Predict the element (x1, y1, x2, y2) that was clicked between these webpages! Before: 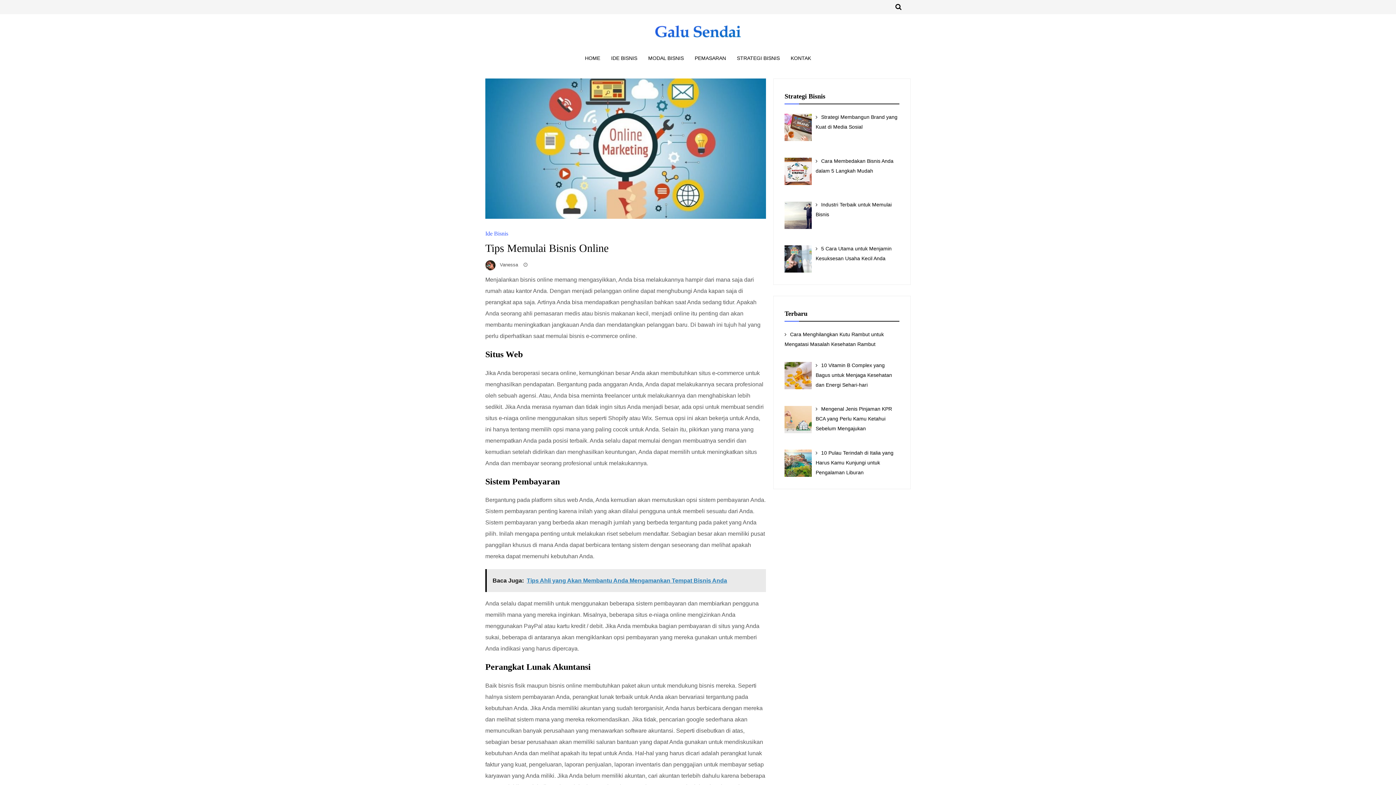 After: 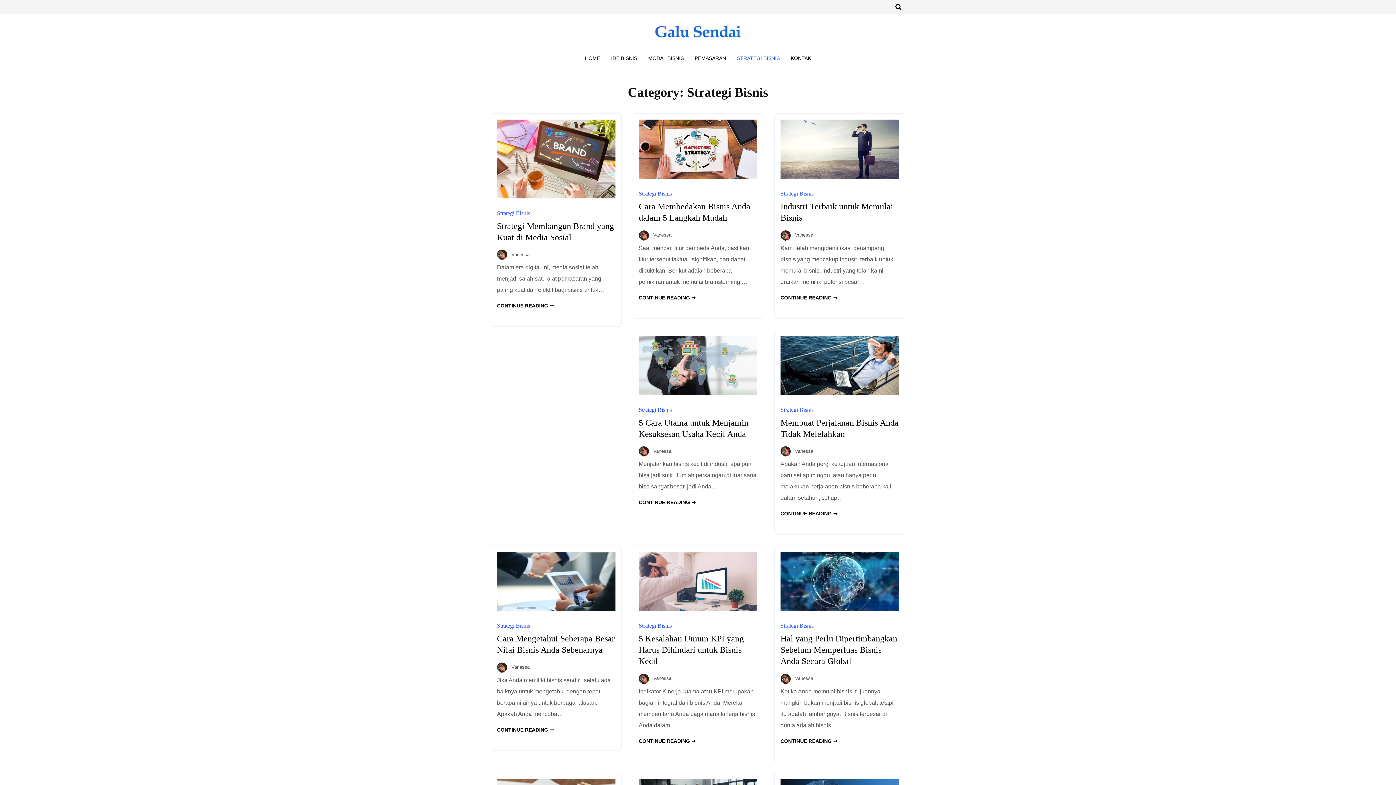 Action: label: STRATEGI BISNIS bbox: (731, 48, 785, 67)